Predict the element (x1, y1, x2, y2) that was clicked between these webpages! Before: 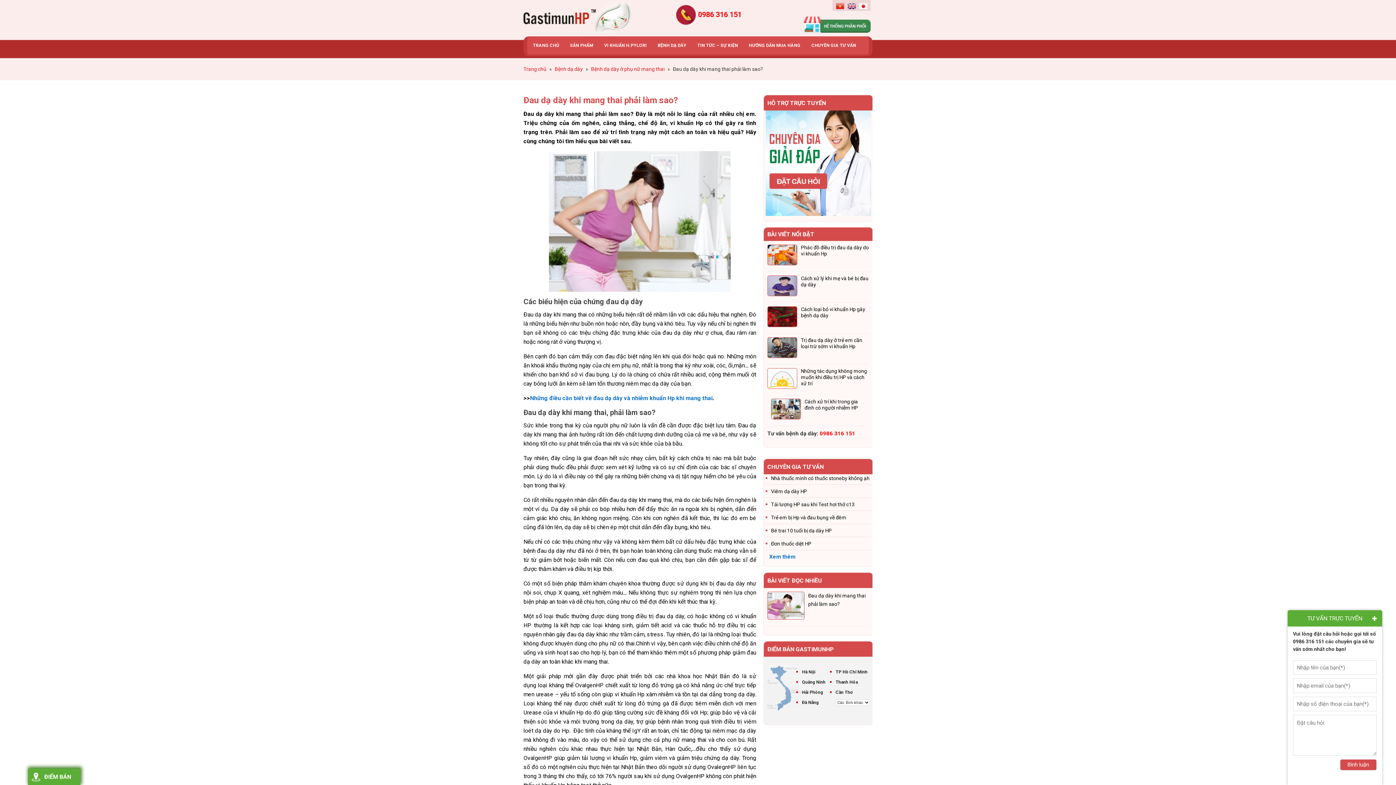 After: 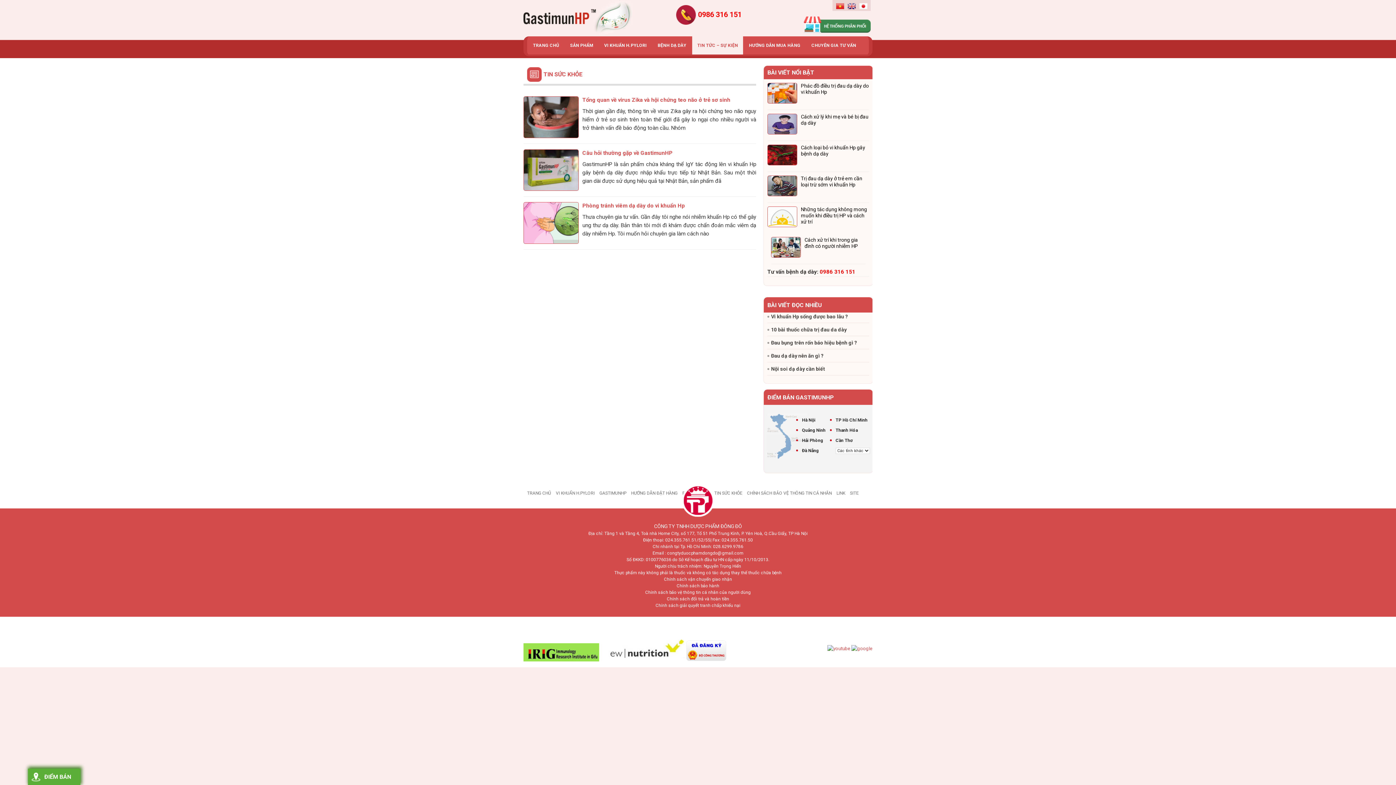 Action: label: TIN TỨC – SỰ KIỆN bbox: (692, 36, 743, 54)